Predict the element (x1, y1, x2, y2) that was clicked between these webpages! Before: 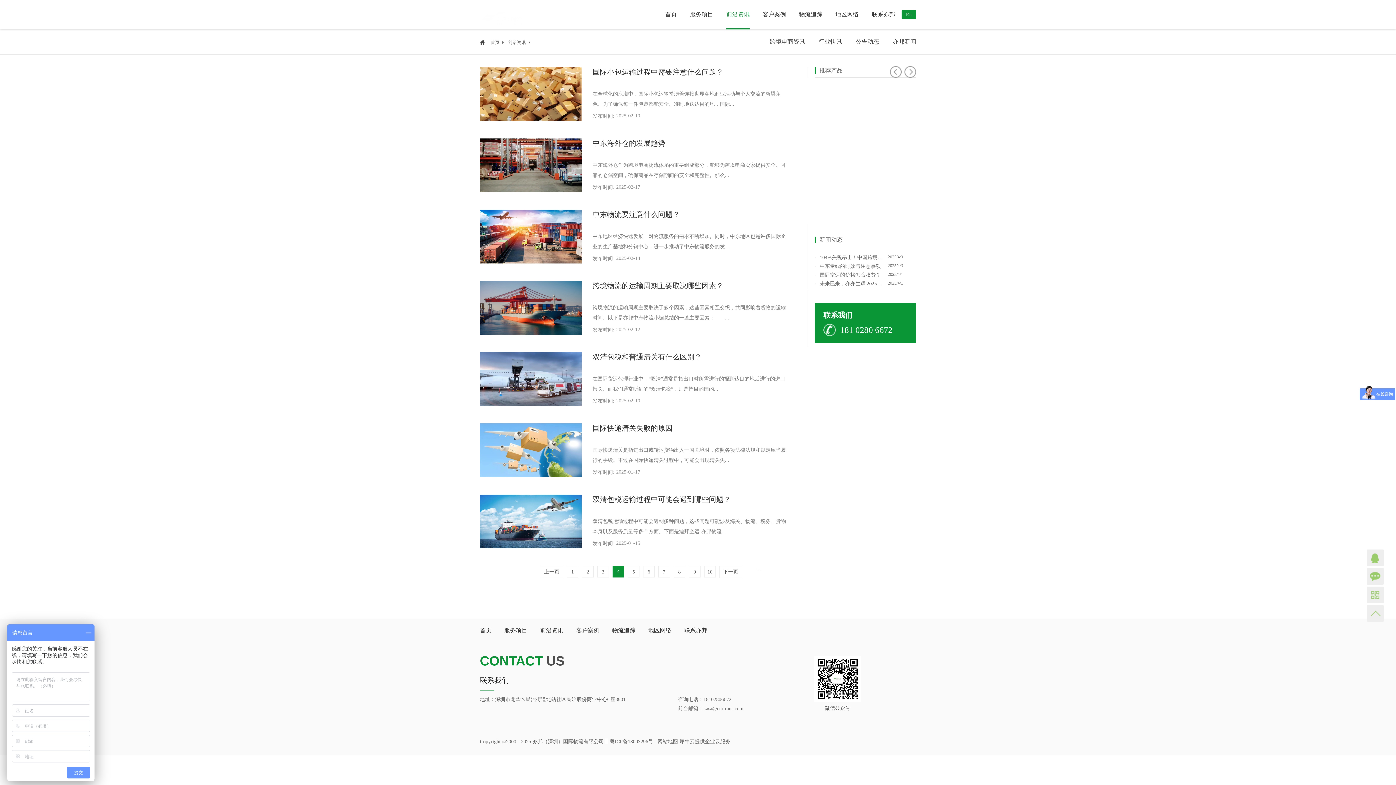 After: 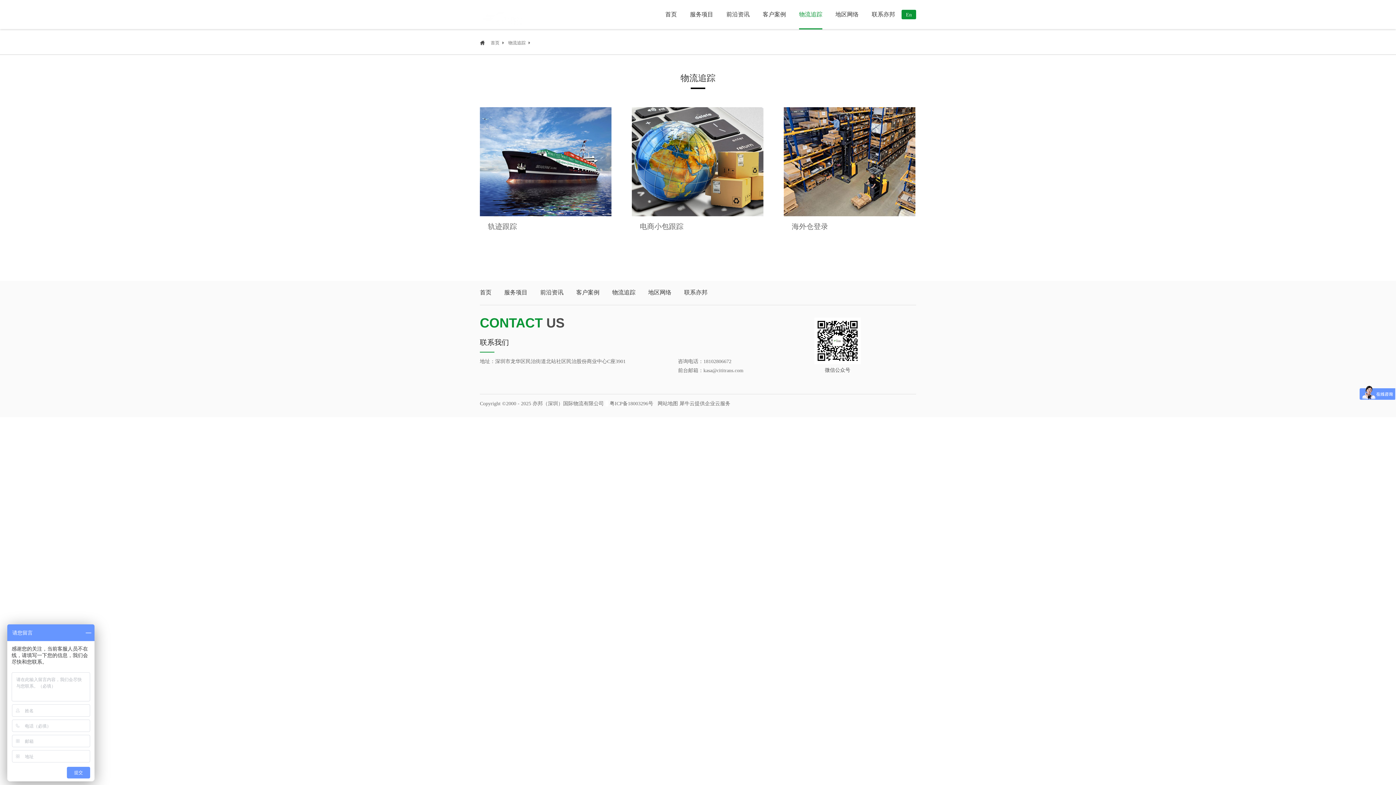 Action: bbox: (612, 627, 635, 633) label: 物流追踪